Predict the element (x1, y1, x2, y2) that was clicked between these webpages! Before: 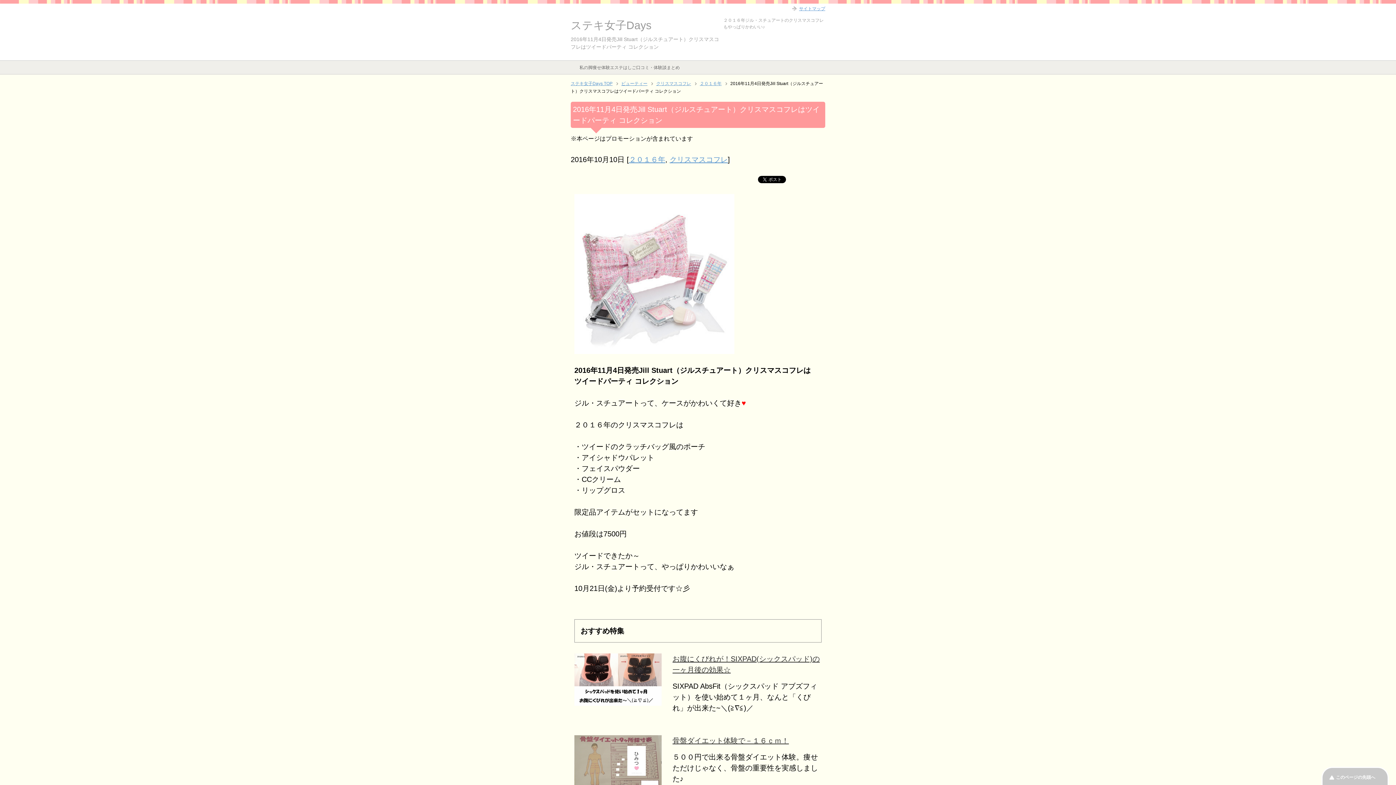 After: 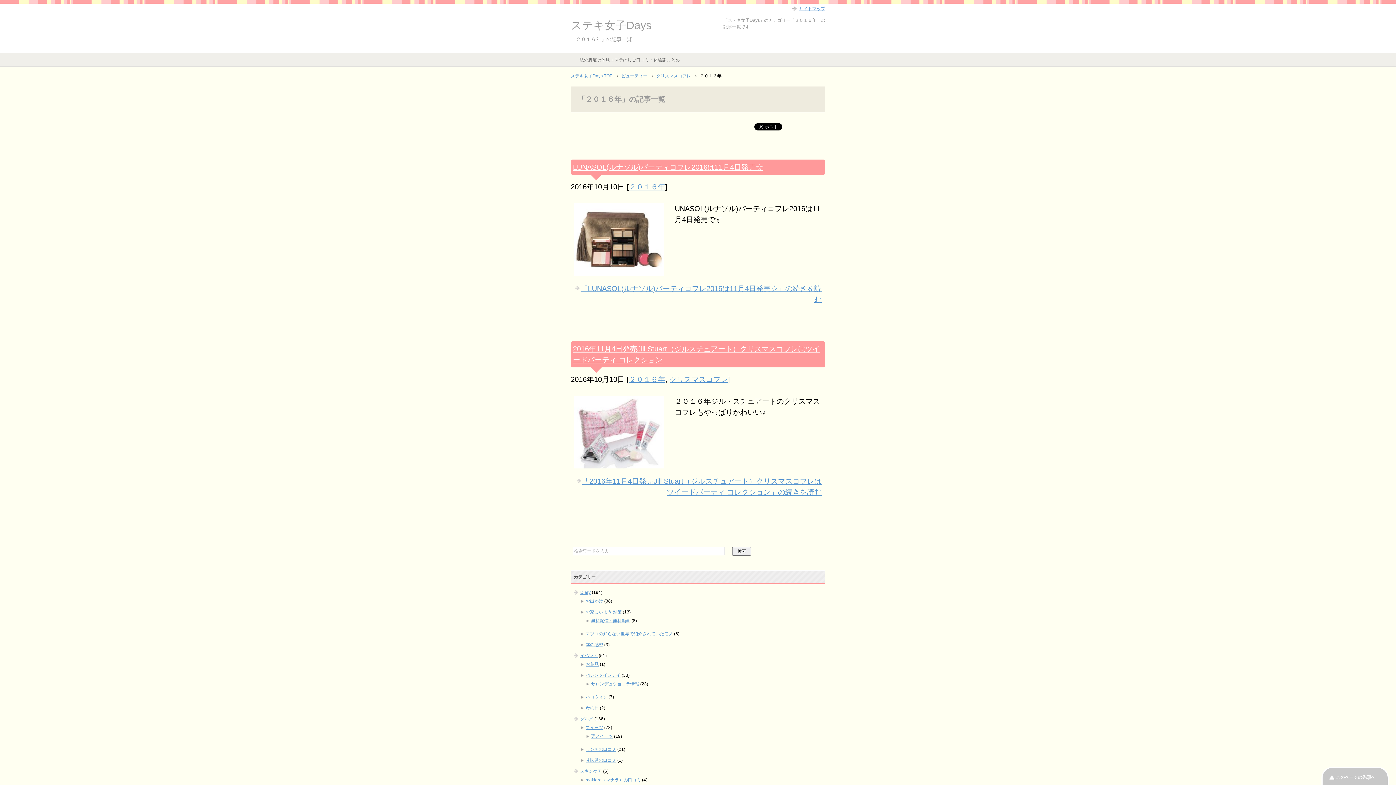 Action: label: ２０１６年 bbox: (629, 155, 665, 163)